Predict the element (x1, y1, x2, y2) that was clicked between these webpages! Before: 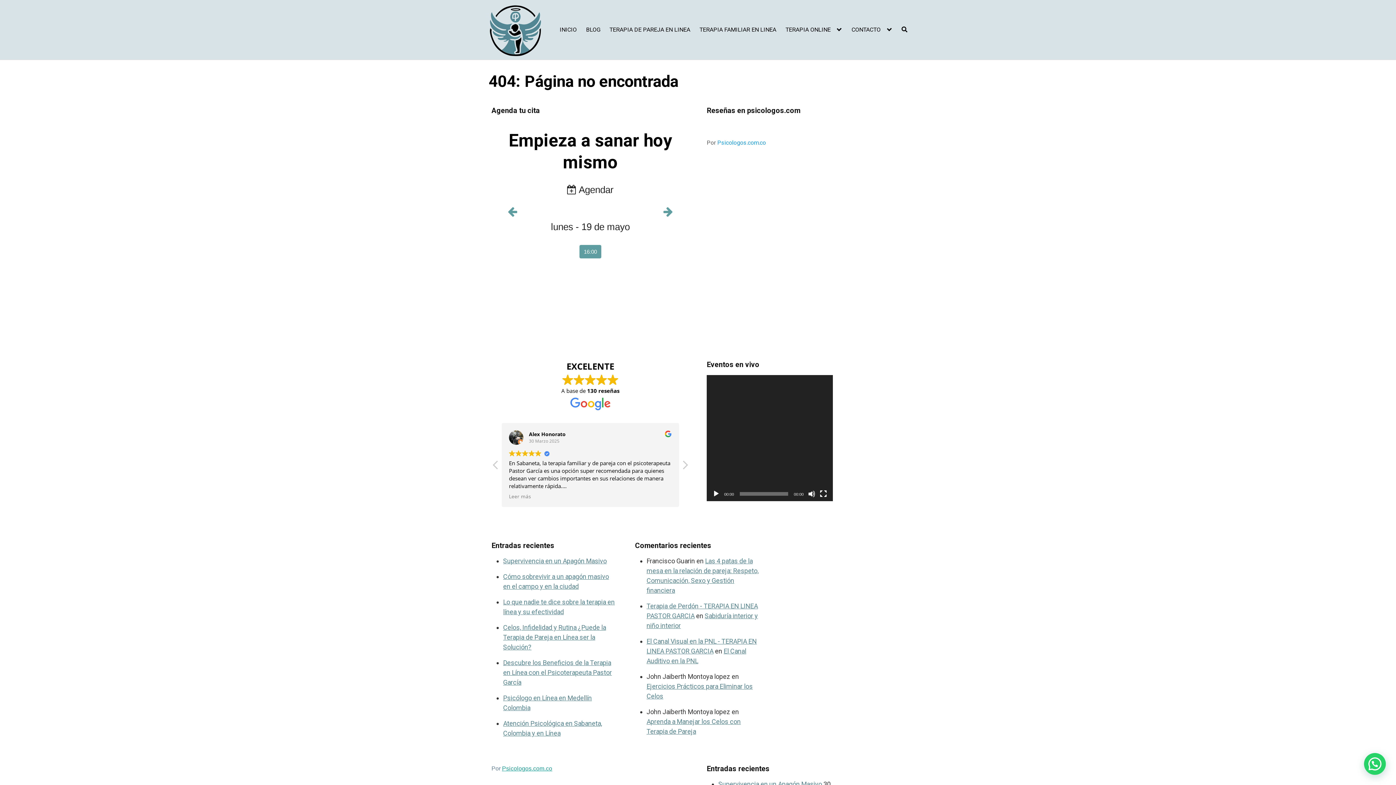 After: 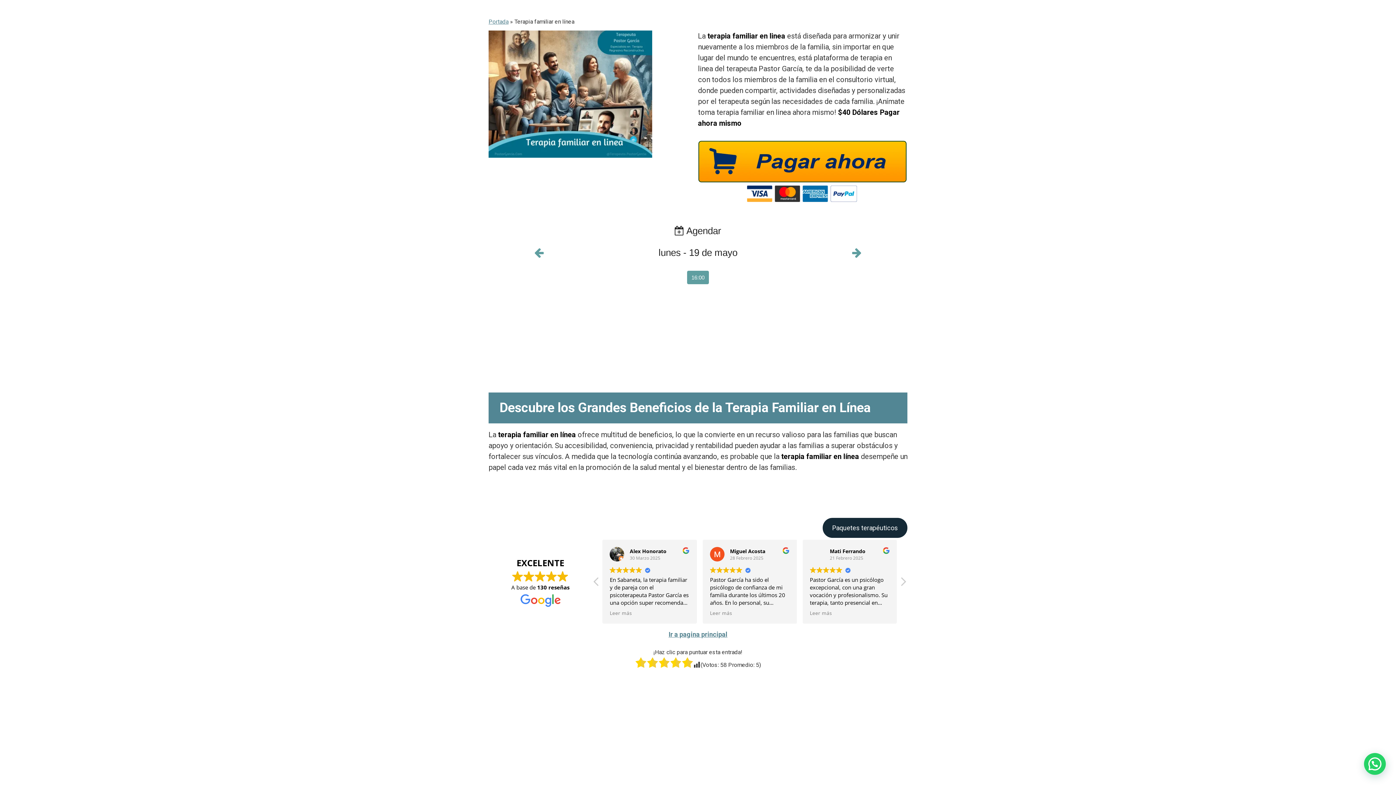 Action: label: TERAPIA FAMILIAR EN LINEA bbox: (699, 26, 776, 33)